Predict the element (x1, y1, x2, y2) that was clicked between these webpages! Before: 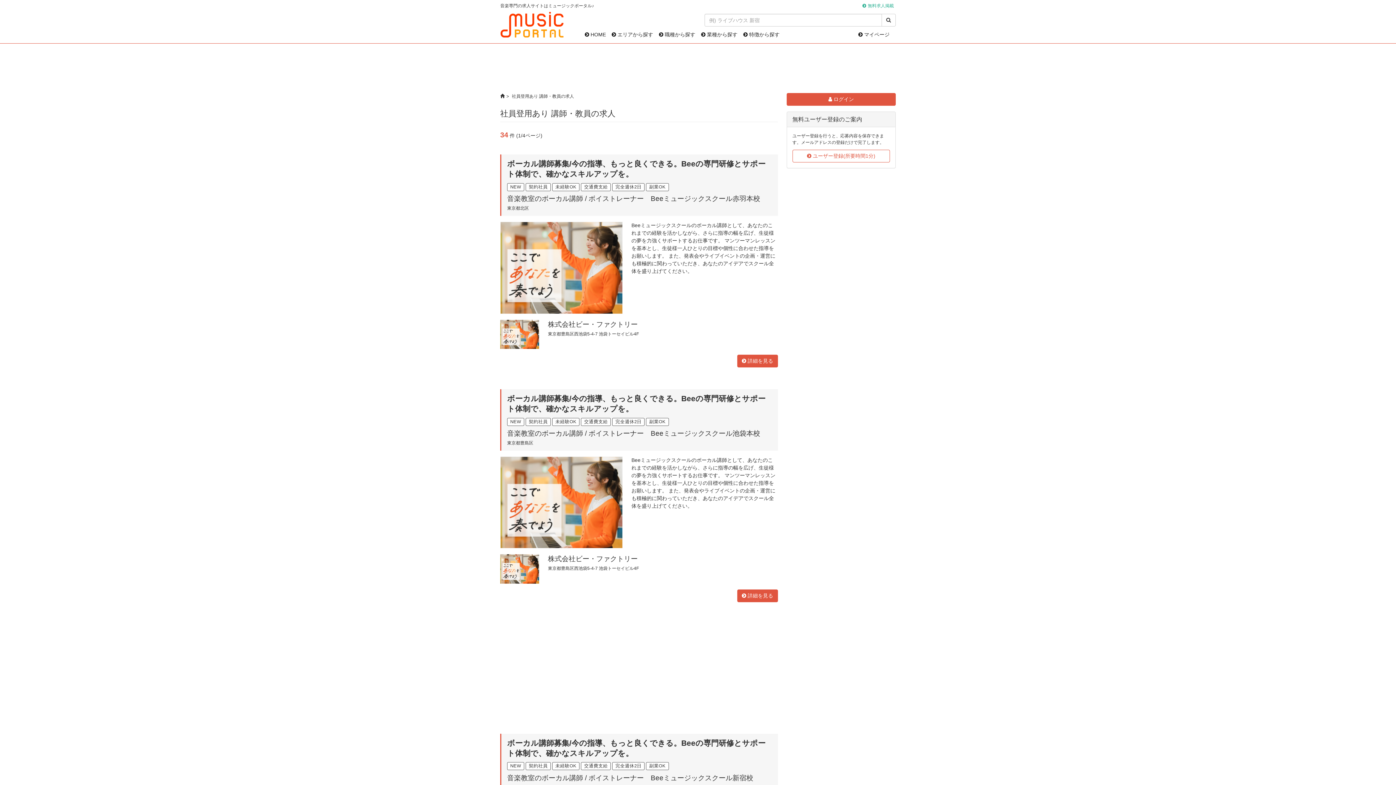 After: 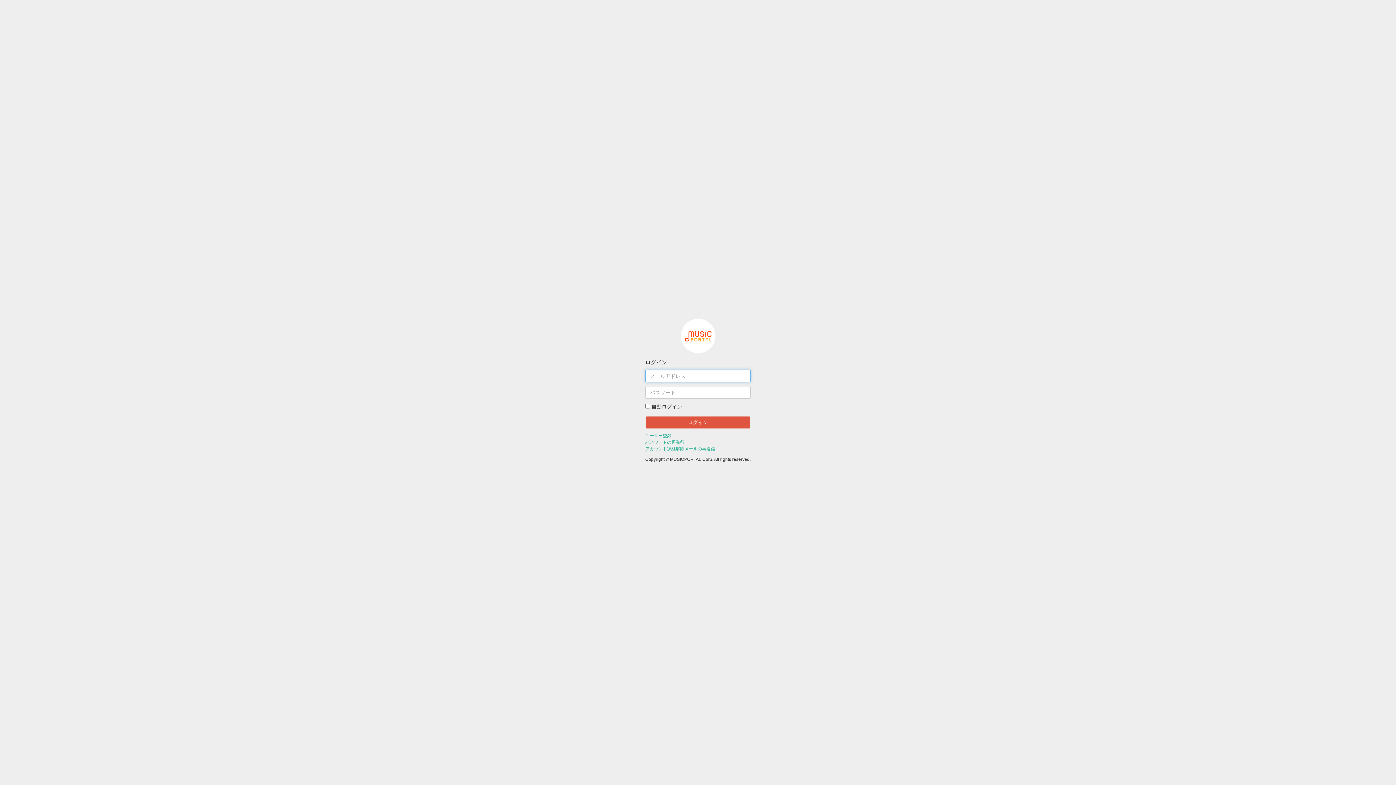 Action: label:  ログイン bbox: (786, 93, 895, 105)